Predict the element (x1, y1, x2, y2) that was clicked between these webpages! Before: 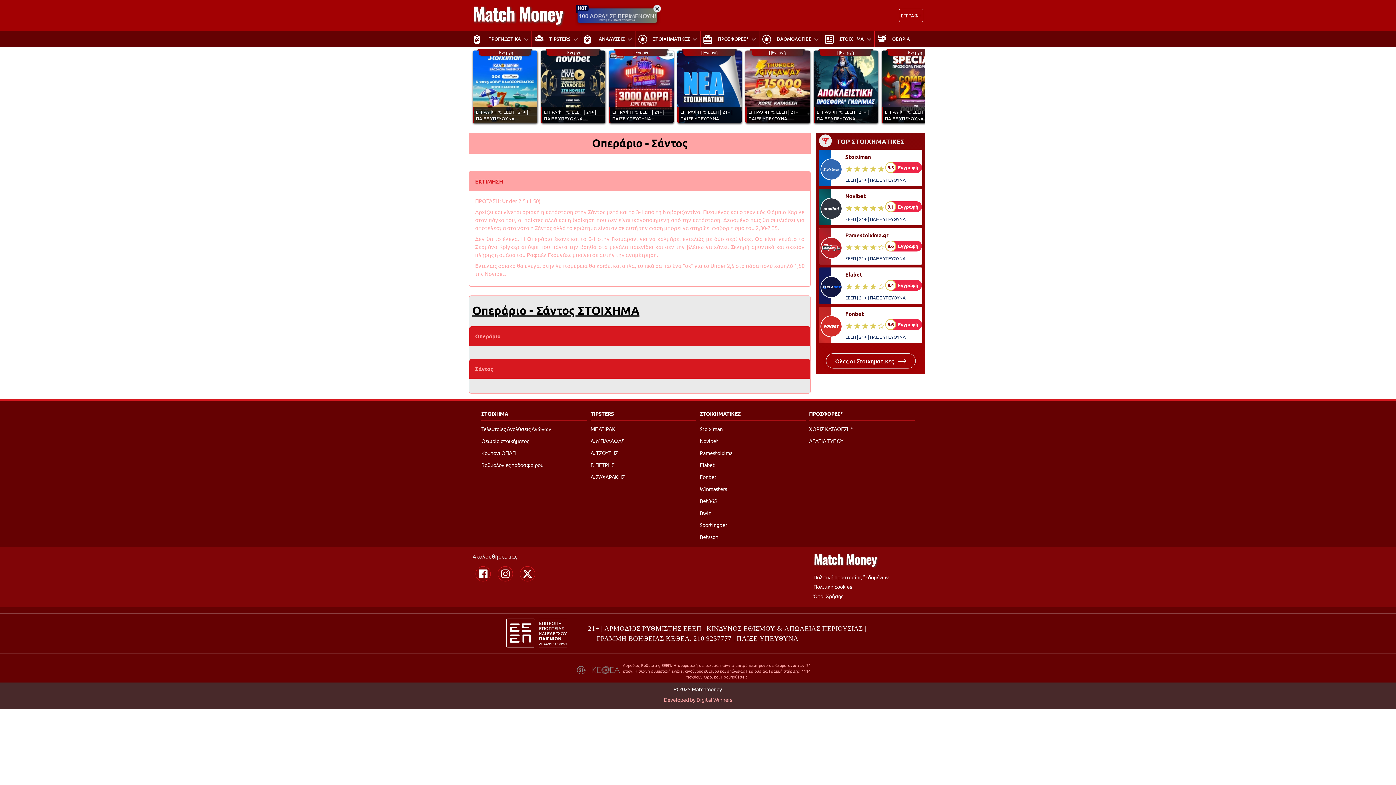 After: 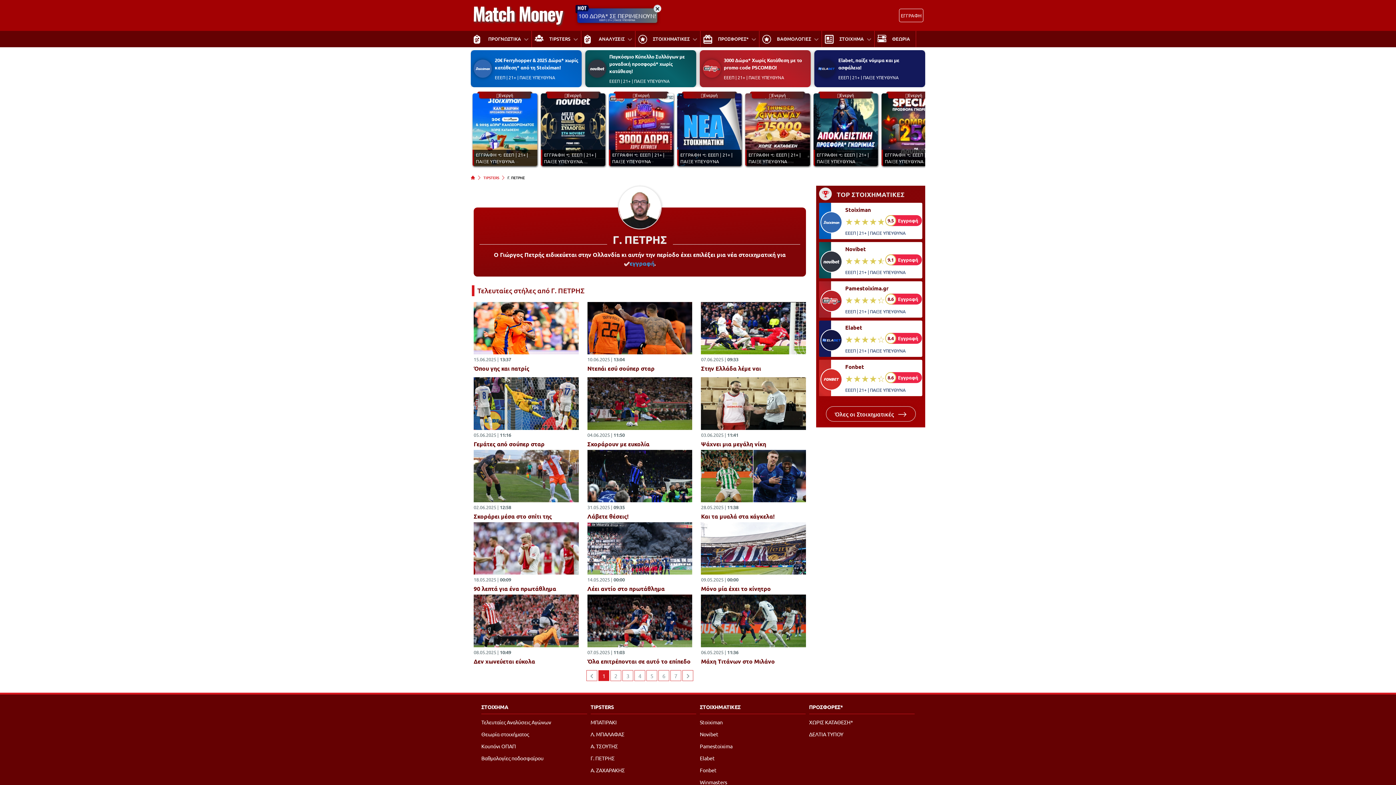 Action: bbox: (590, 460, 614, 470) label: Γ. ΠΕΤΡΗΣ